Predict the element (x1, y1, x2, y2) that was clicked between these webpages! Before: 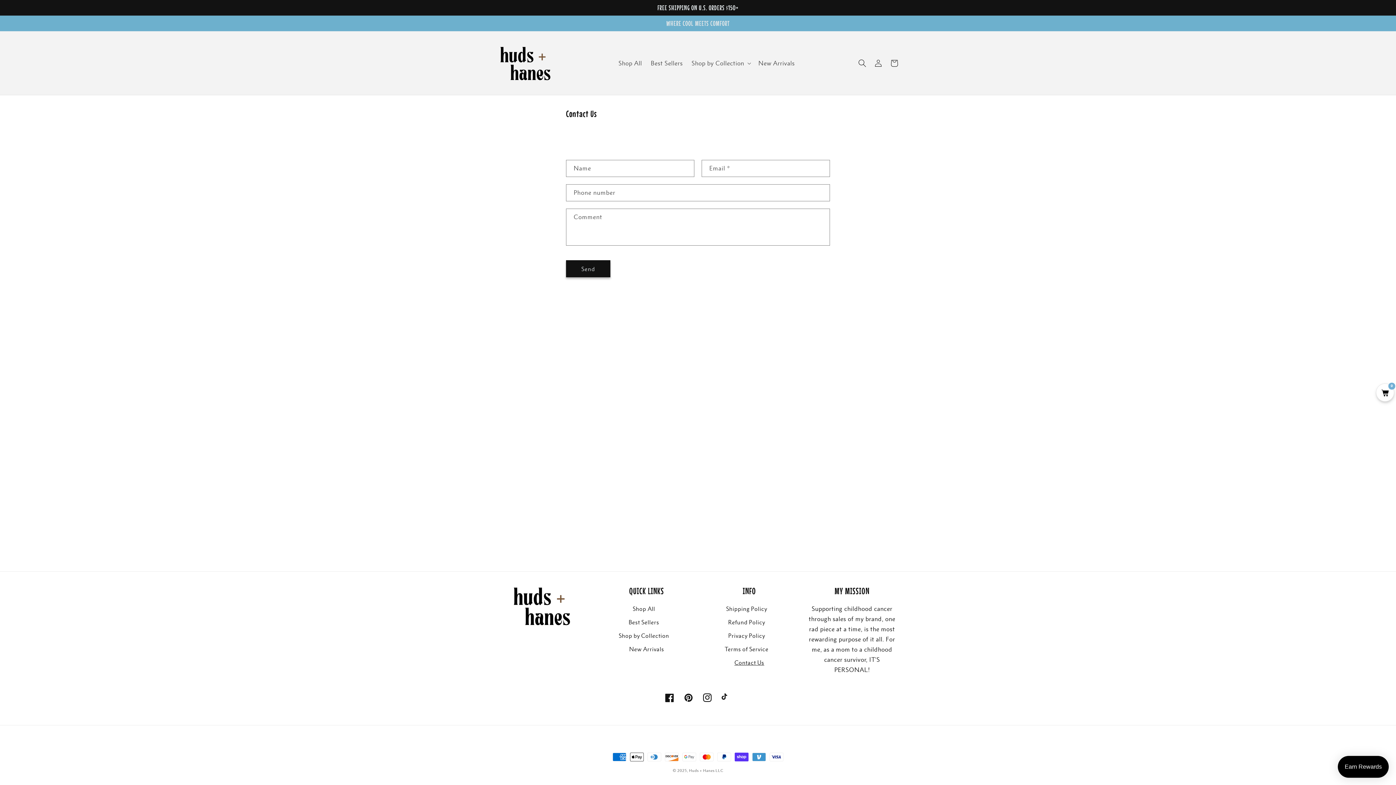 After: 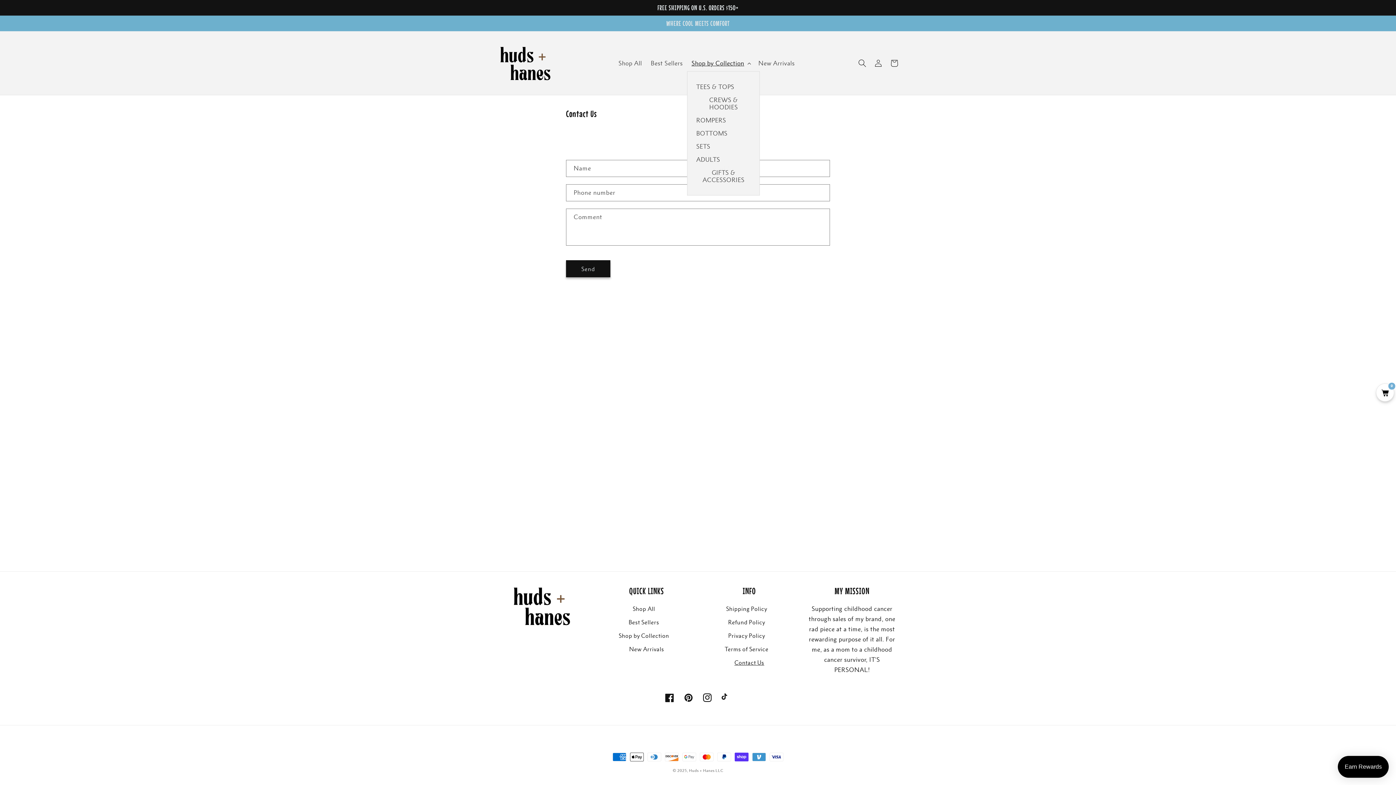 Action: label: Shop by Collection bbox: (687, 55, 754, 71)